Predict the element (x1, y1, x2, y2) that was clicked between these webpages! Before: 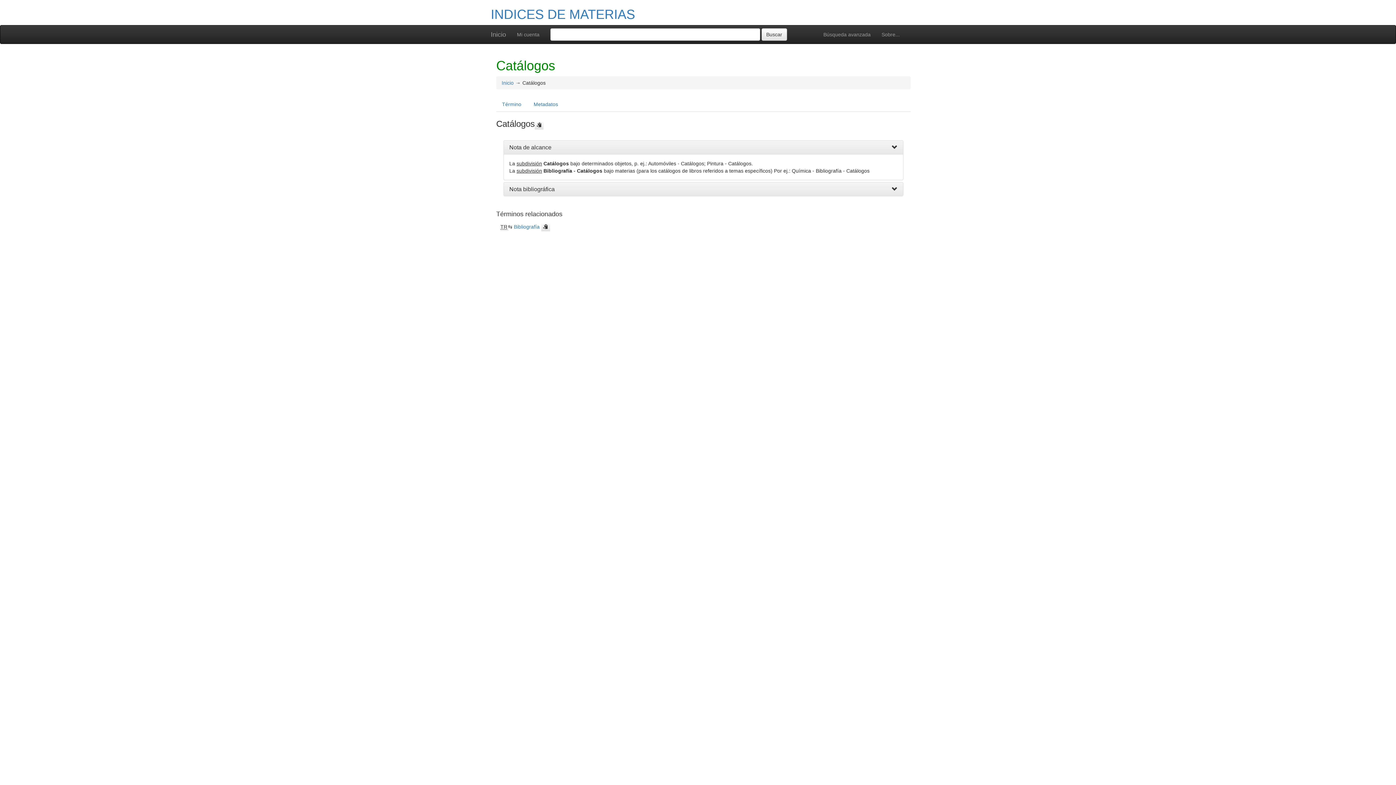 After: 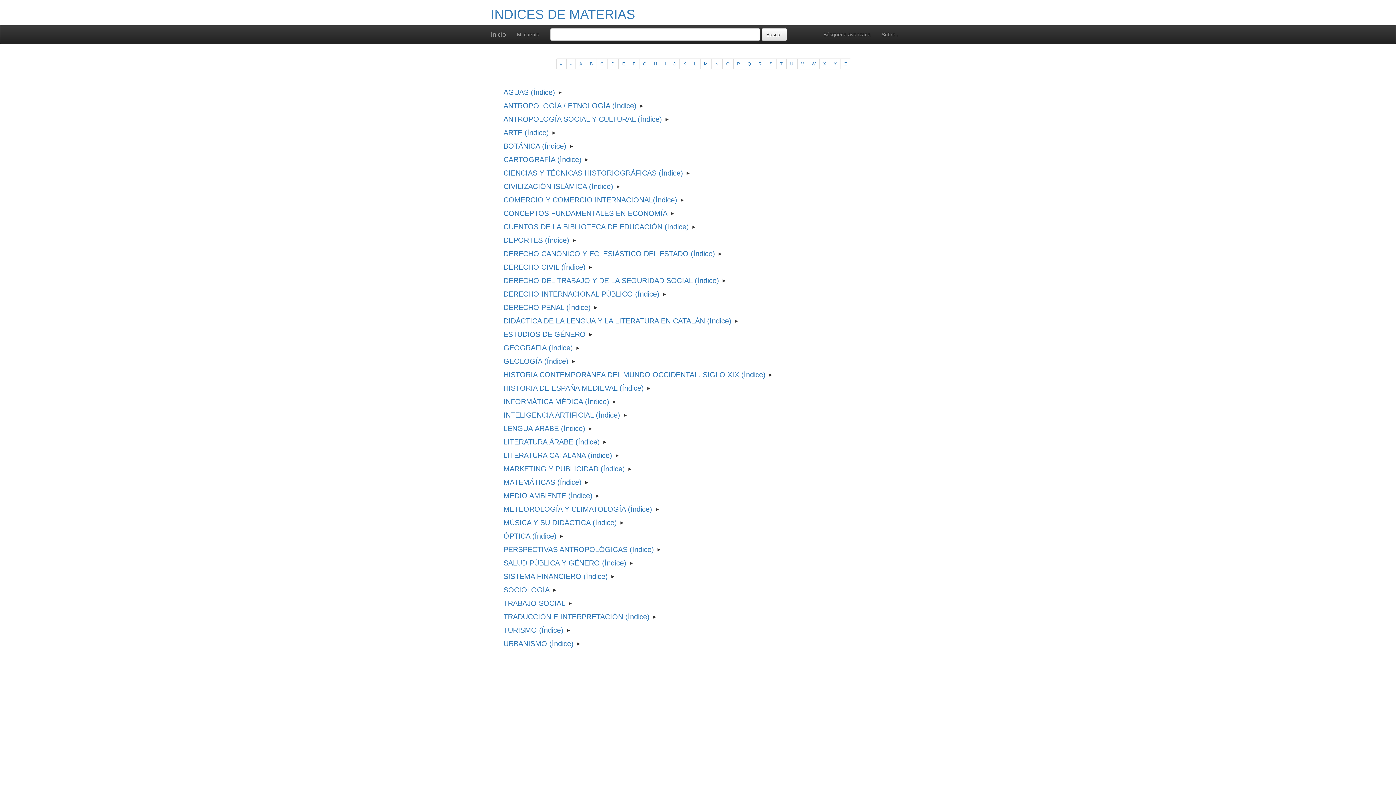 Action: bbox: (485, 25, 511, 43) label: Inicio